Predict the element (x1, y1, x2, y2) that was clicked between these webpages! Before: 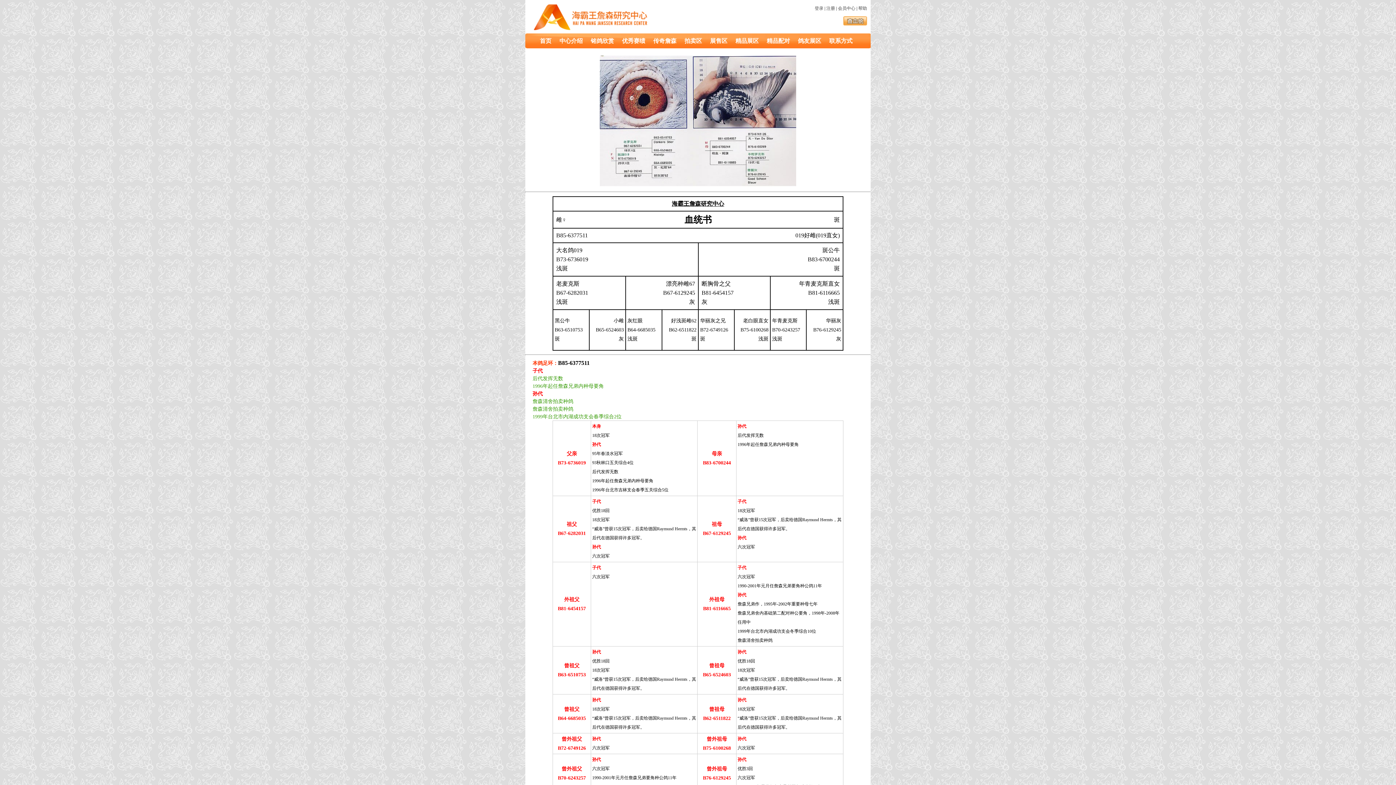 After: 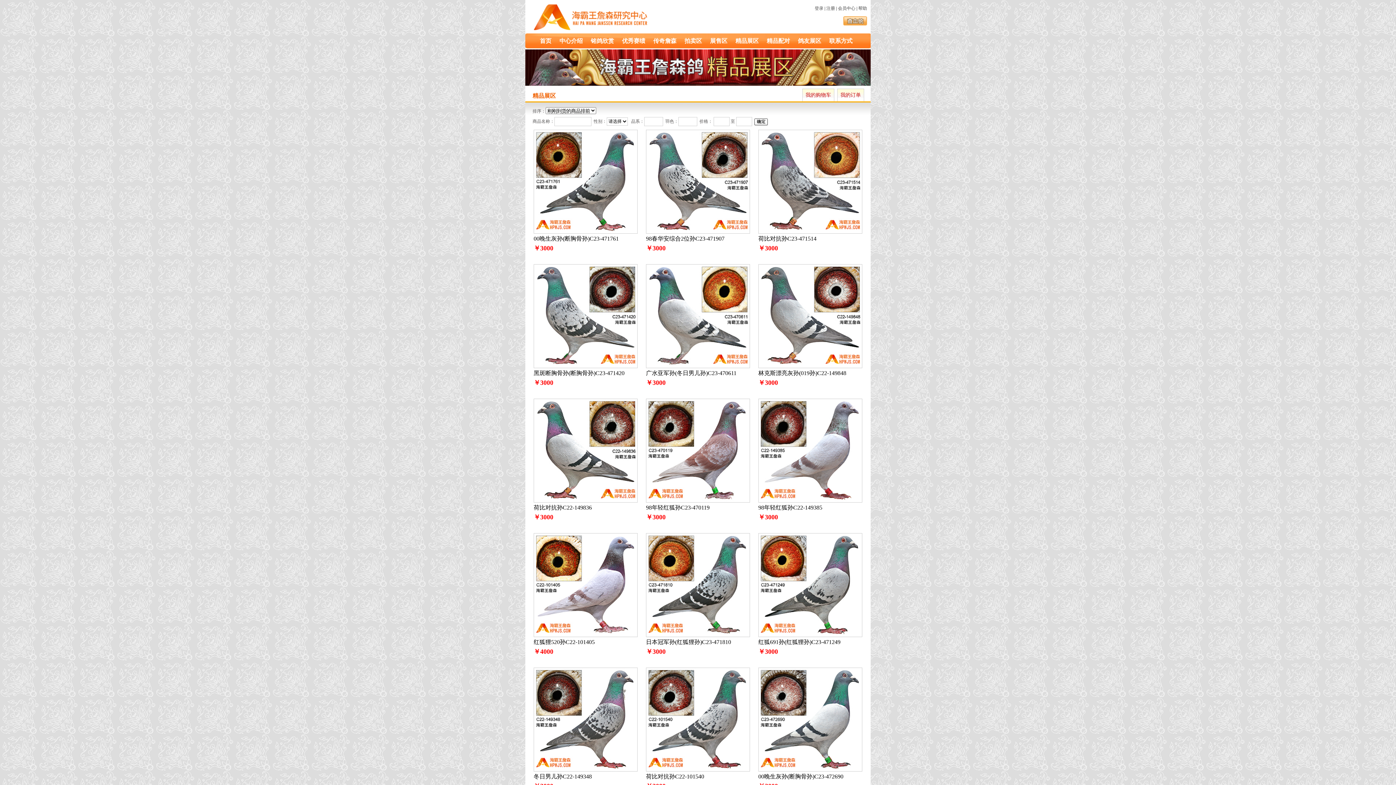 Action: bbox: (735, 37, 758, 44) label: 精品展区